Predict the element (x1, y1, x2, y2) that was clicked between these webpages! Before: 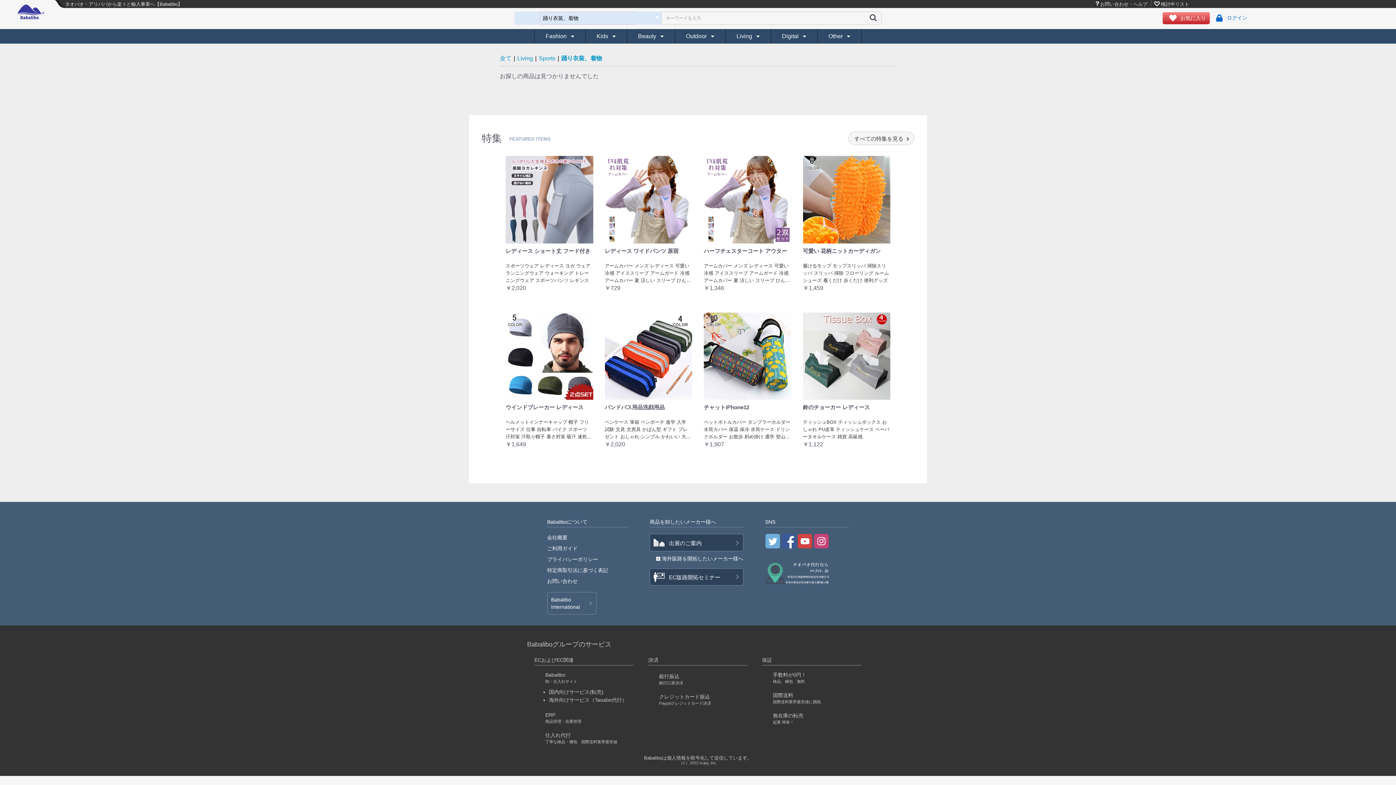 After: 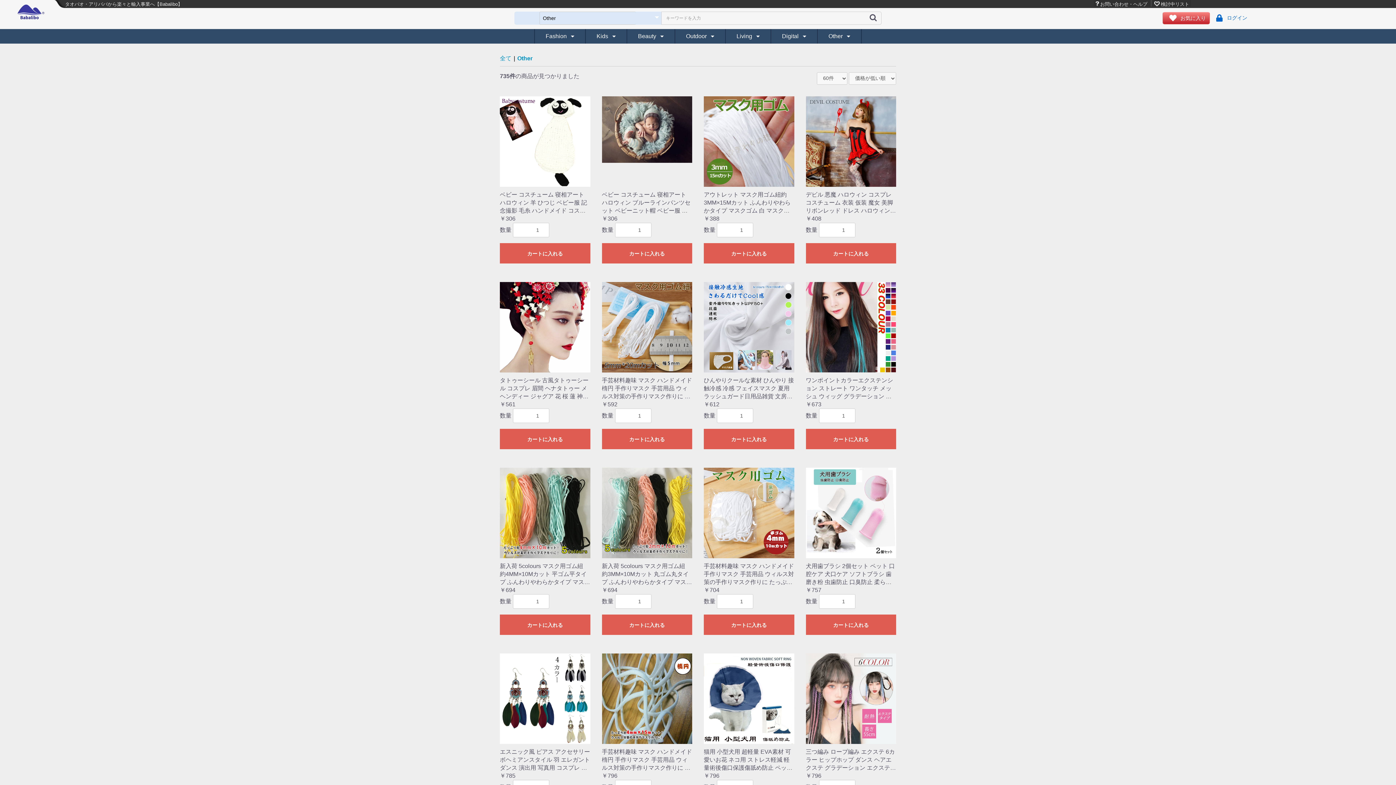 Action: bbox: (817, 29, 861, 43) label: Other 